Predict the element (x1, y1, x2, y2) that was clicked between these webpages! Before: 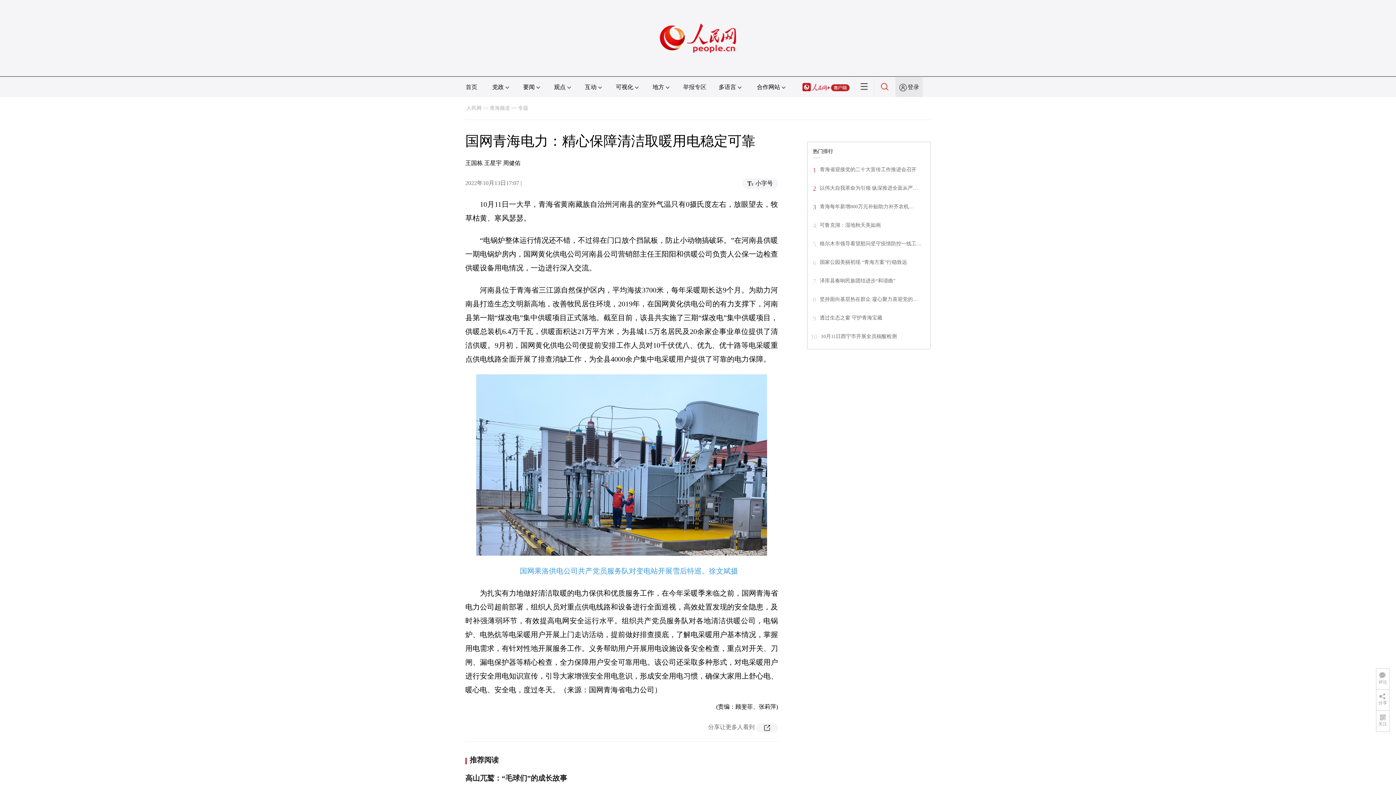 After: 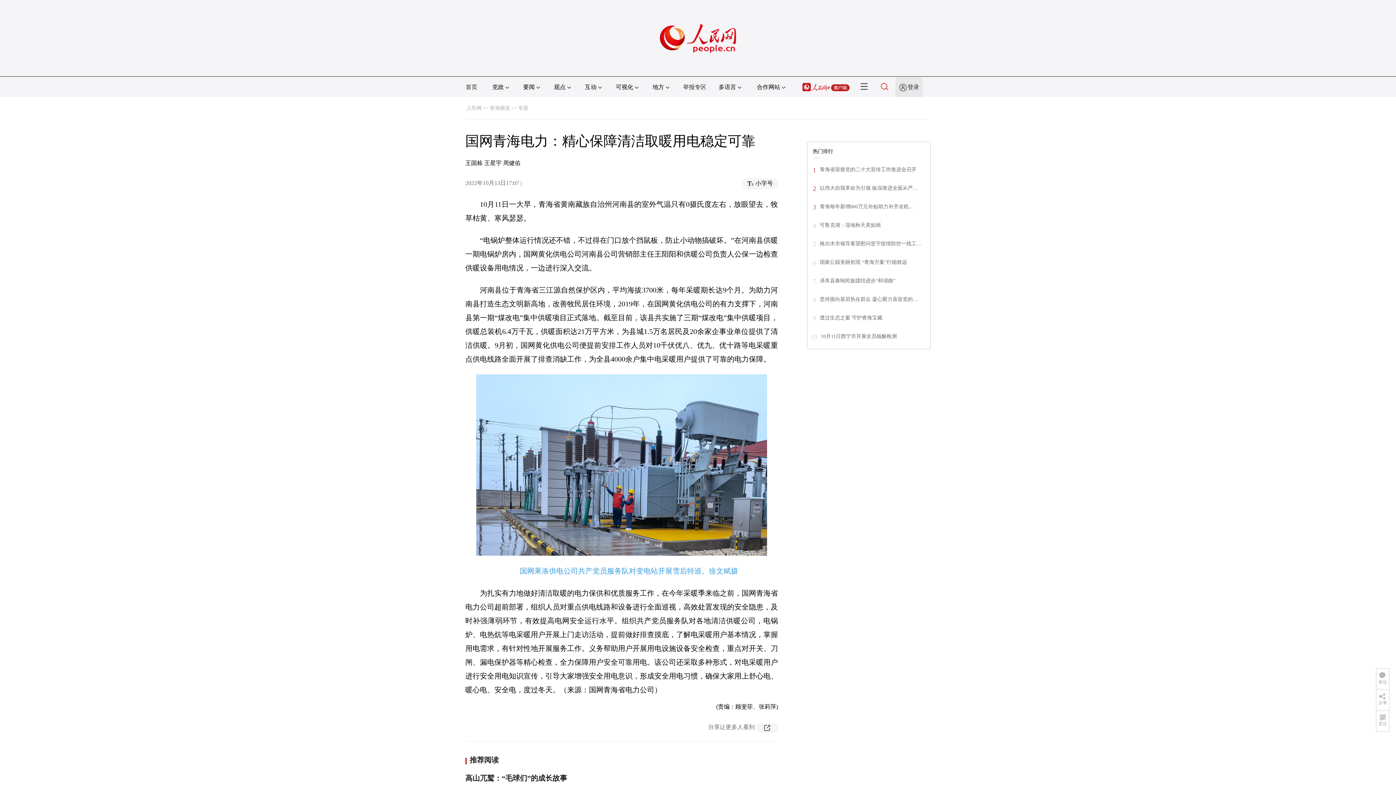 Action: label: 泽库县奏响民族团结进步“和谐曲” bbox: (820, 278, 895, 283)